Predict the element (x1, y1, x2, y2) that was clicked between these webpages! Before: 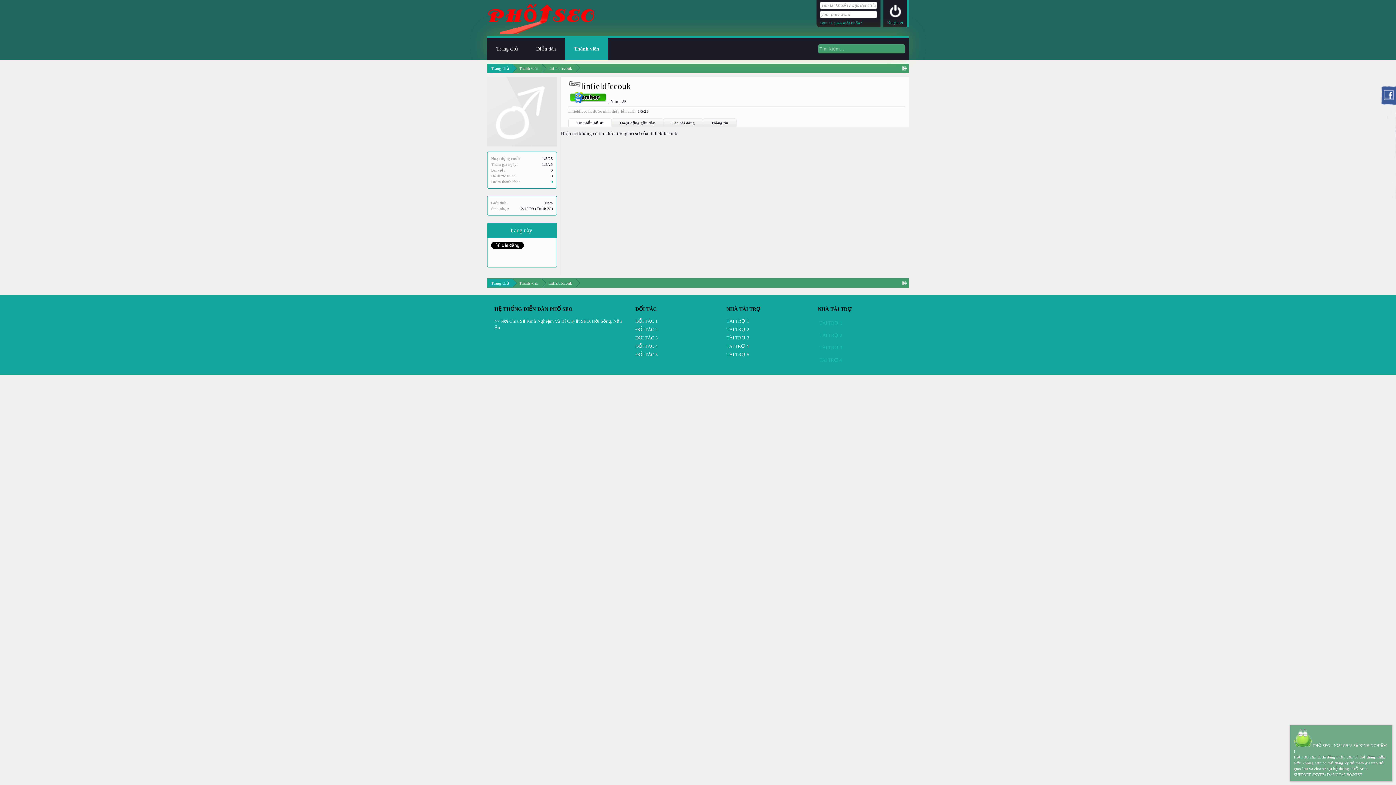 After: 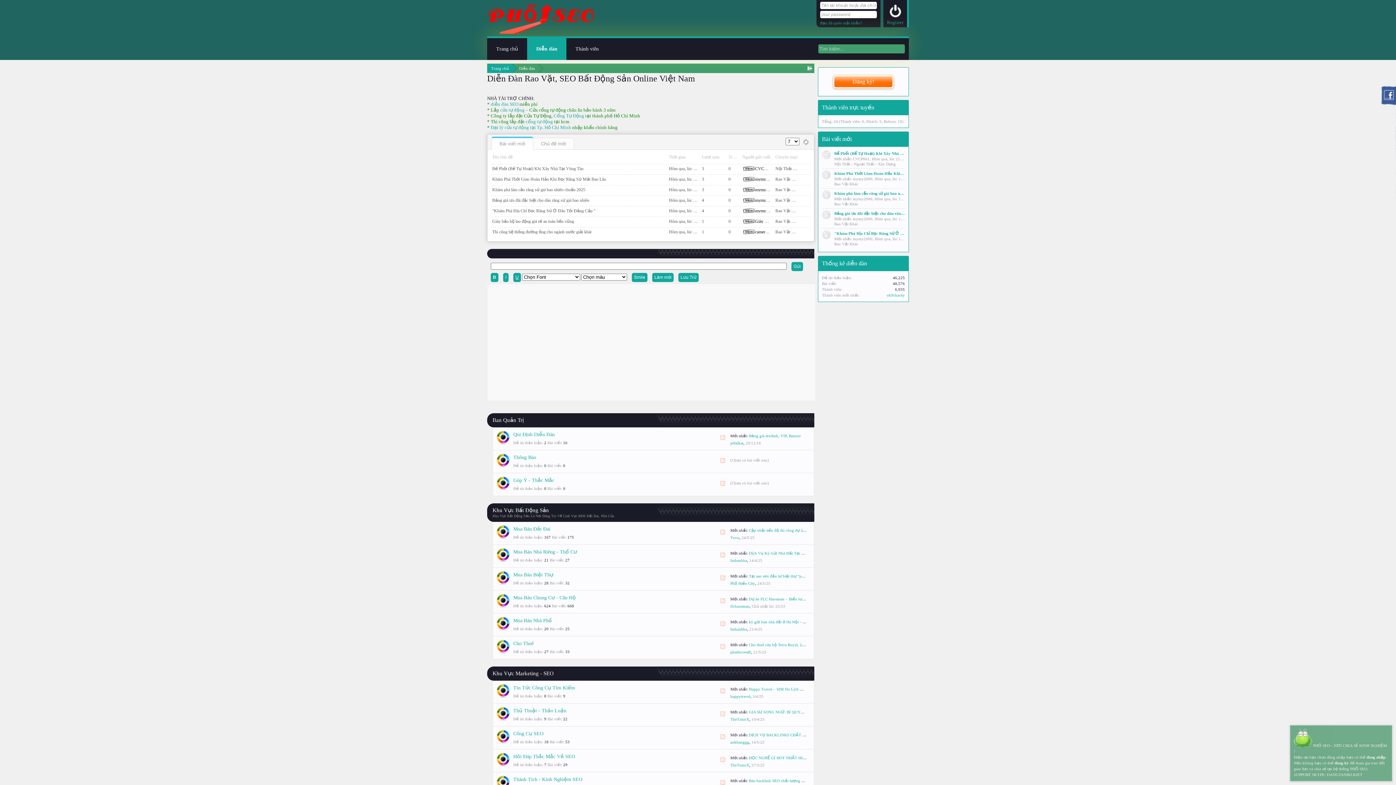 Action: bbox: (726, 334, 810, 343) label: TÀI TRỢ 3